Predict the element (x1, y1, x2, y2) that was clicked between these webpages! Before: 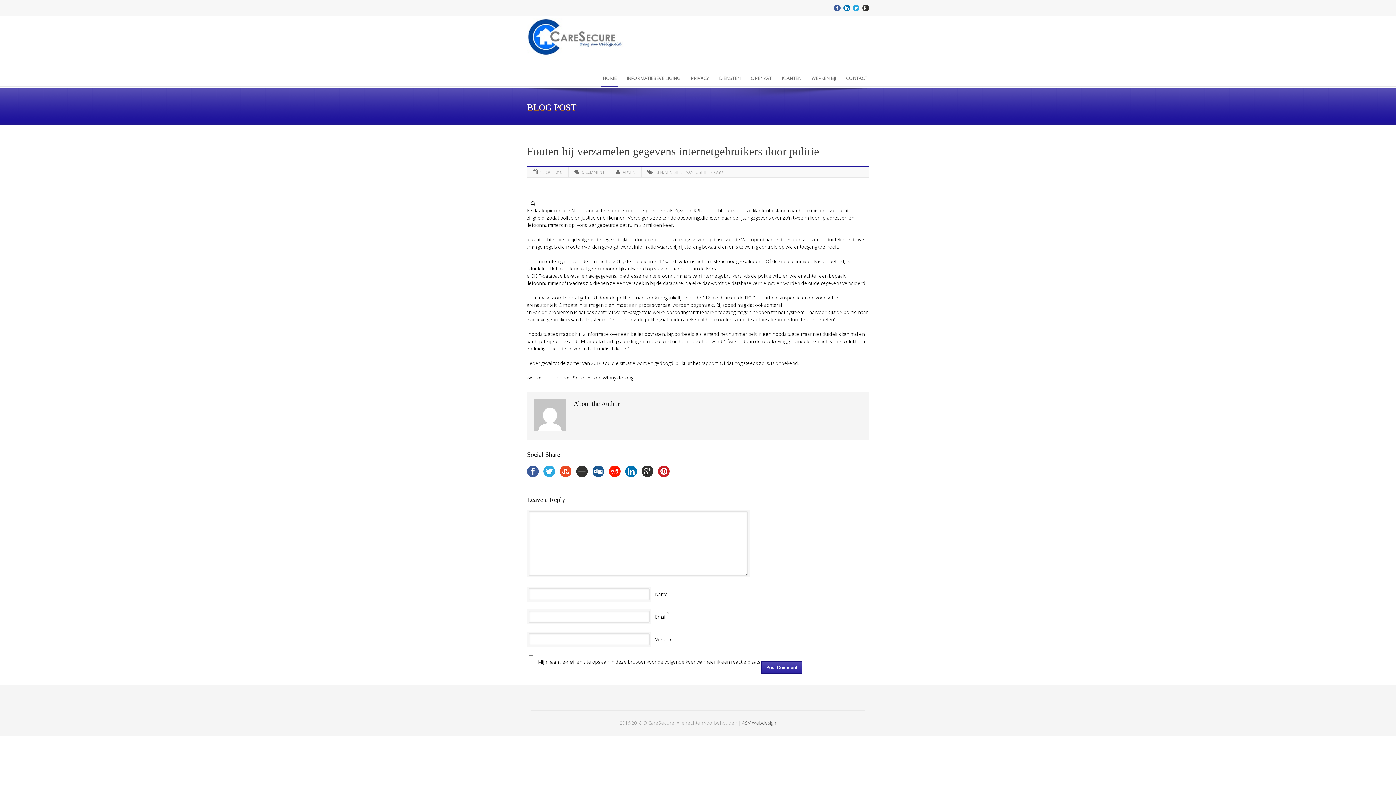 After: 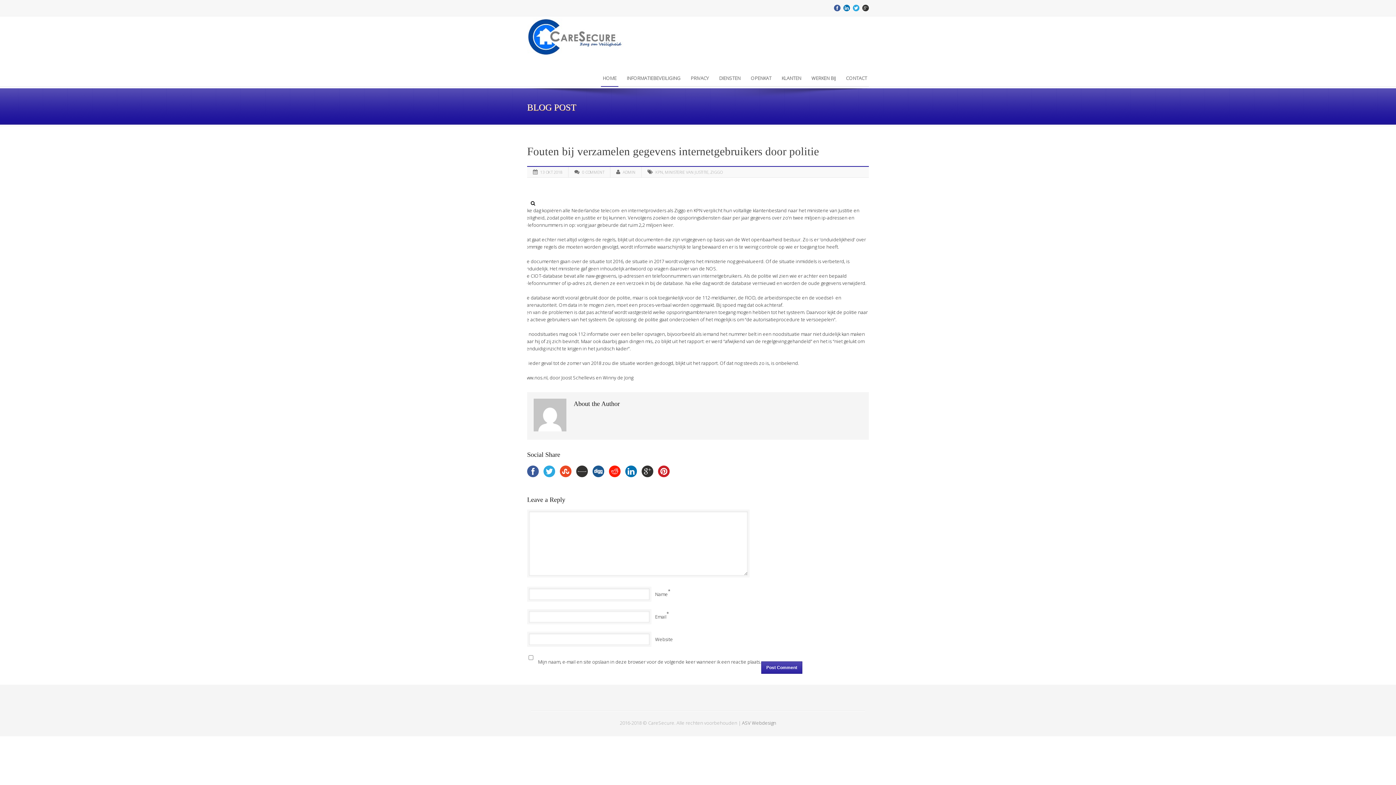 Action: bbox: (527, 465, 538, 477)